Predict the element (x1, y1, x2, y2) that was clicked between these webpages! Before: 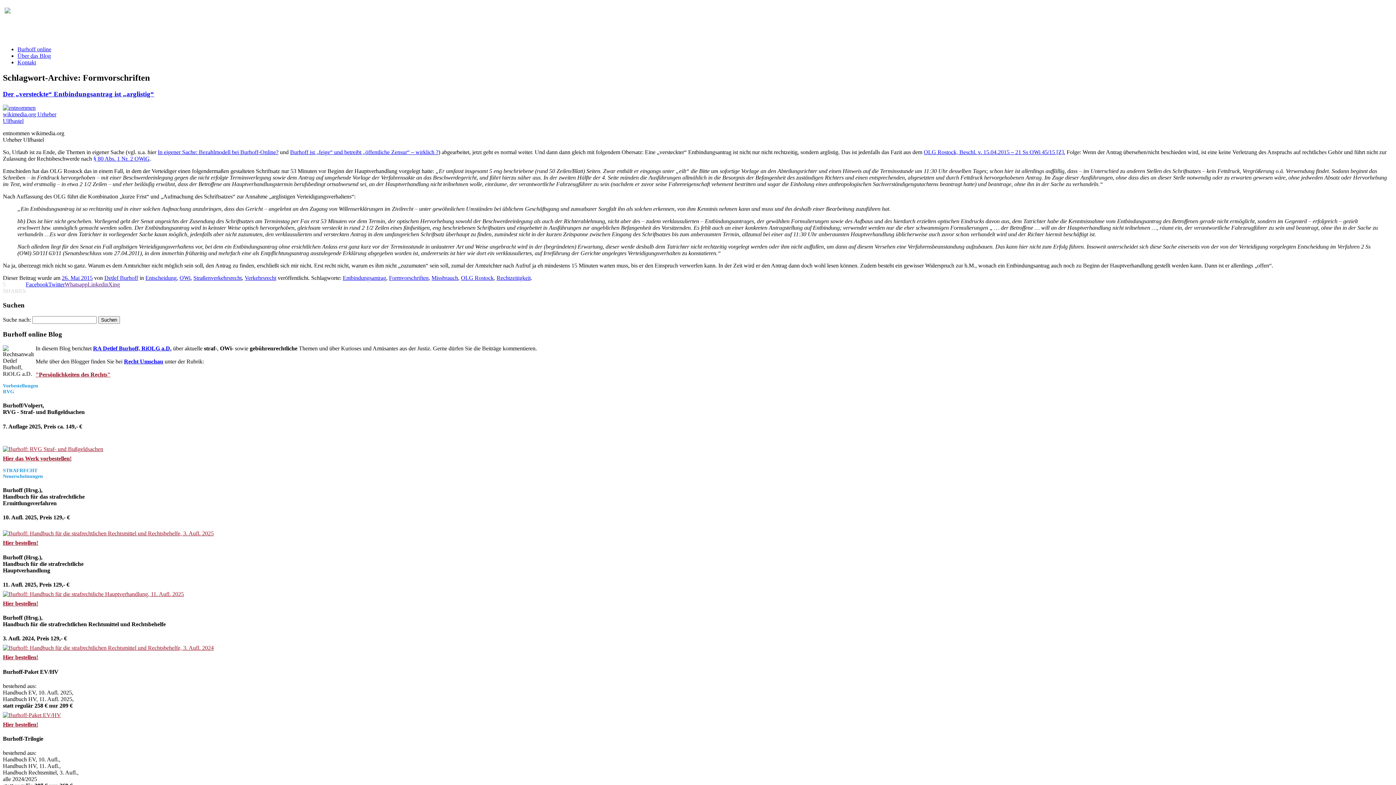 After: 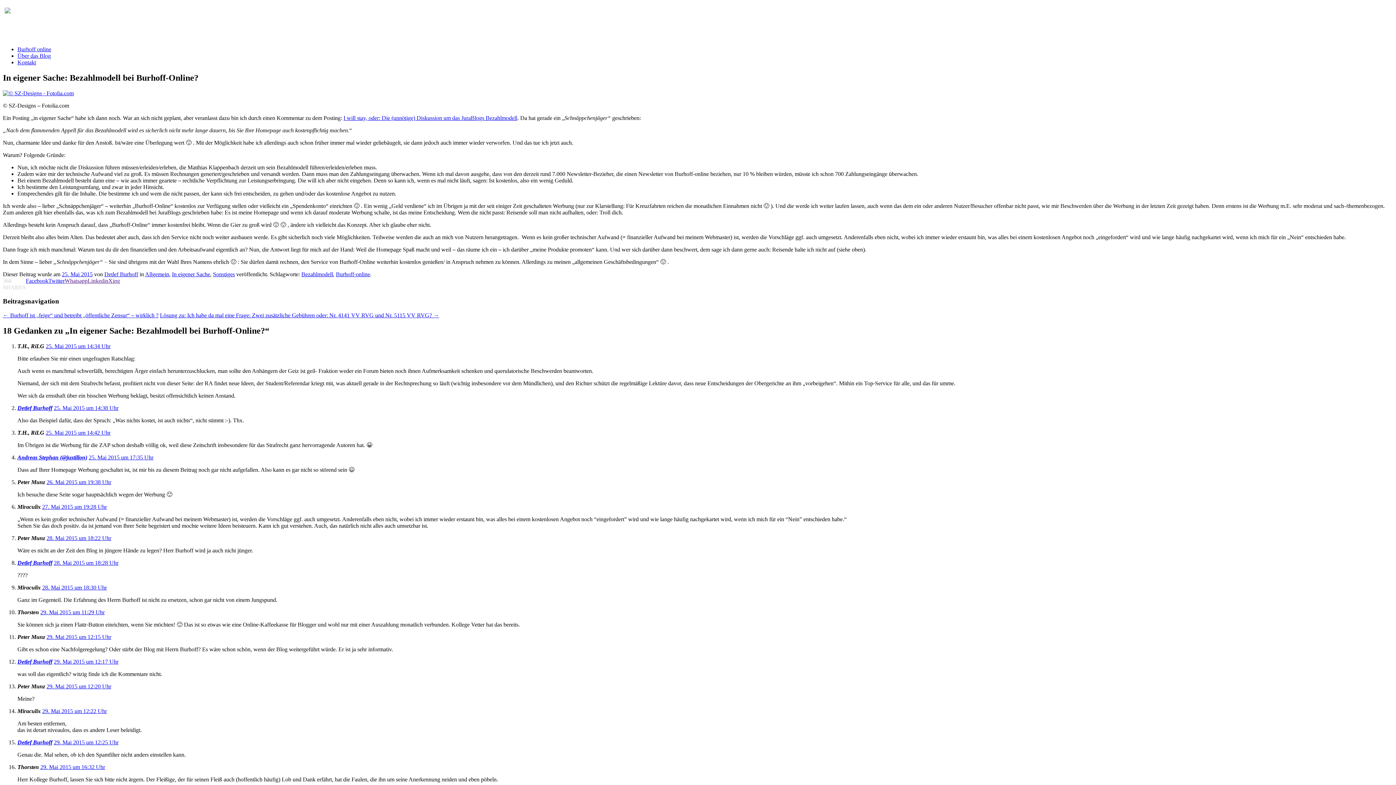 Action: bbox: (157, 149, 278, 155) label: In eigener Sache: Bezahlmodell bei Burhoff-Online?